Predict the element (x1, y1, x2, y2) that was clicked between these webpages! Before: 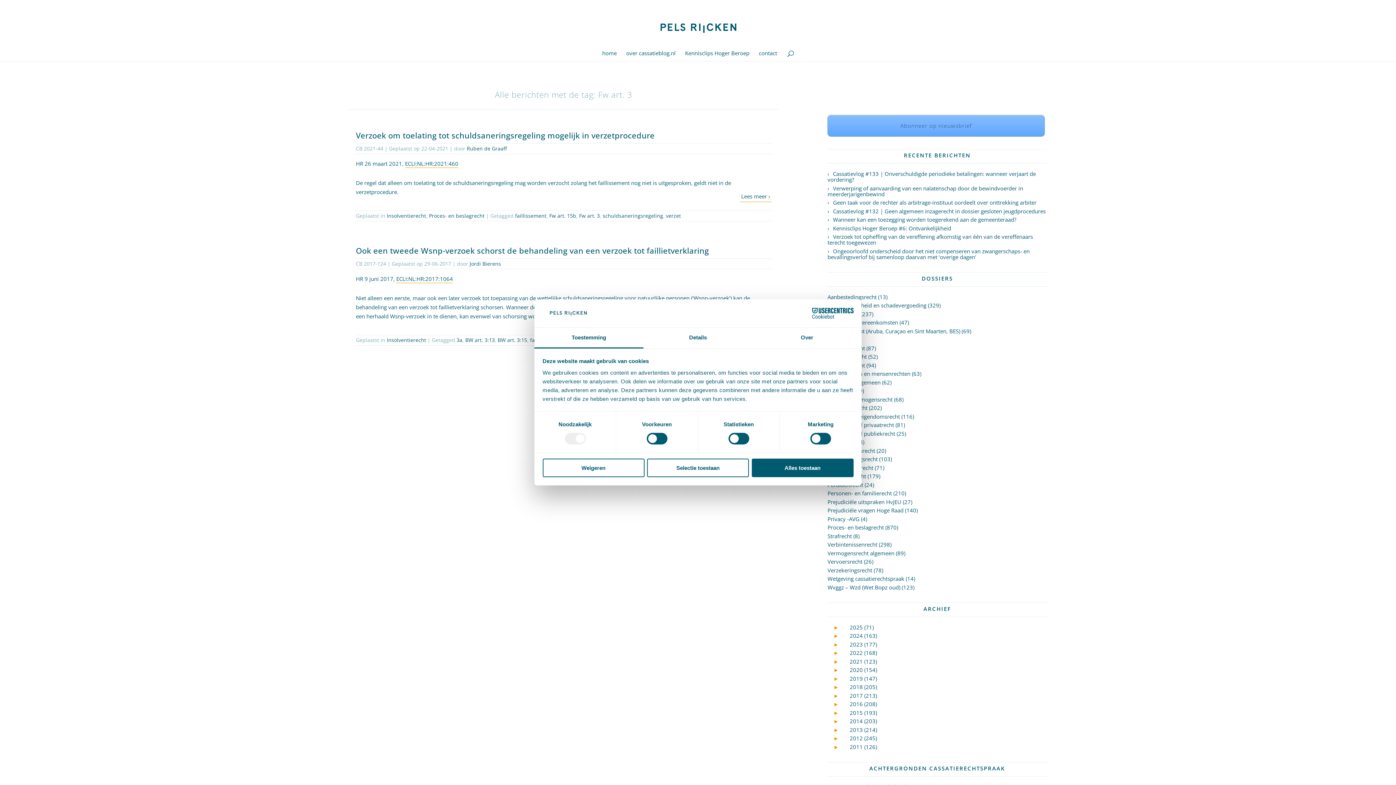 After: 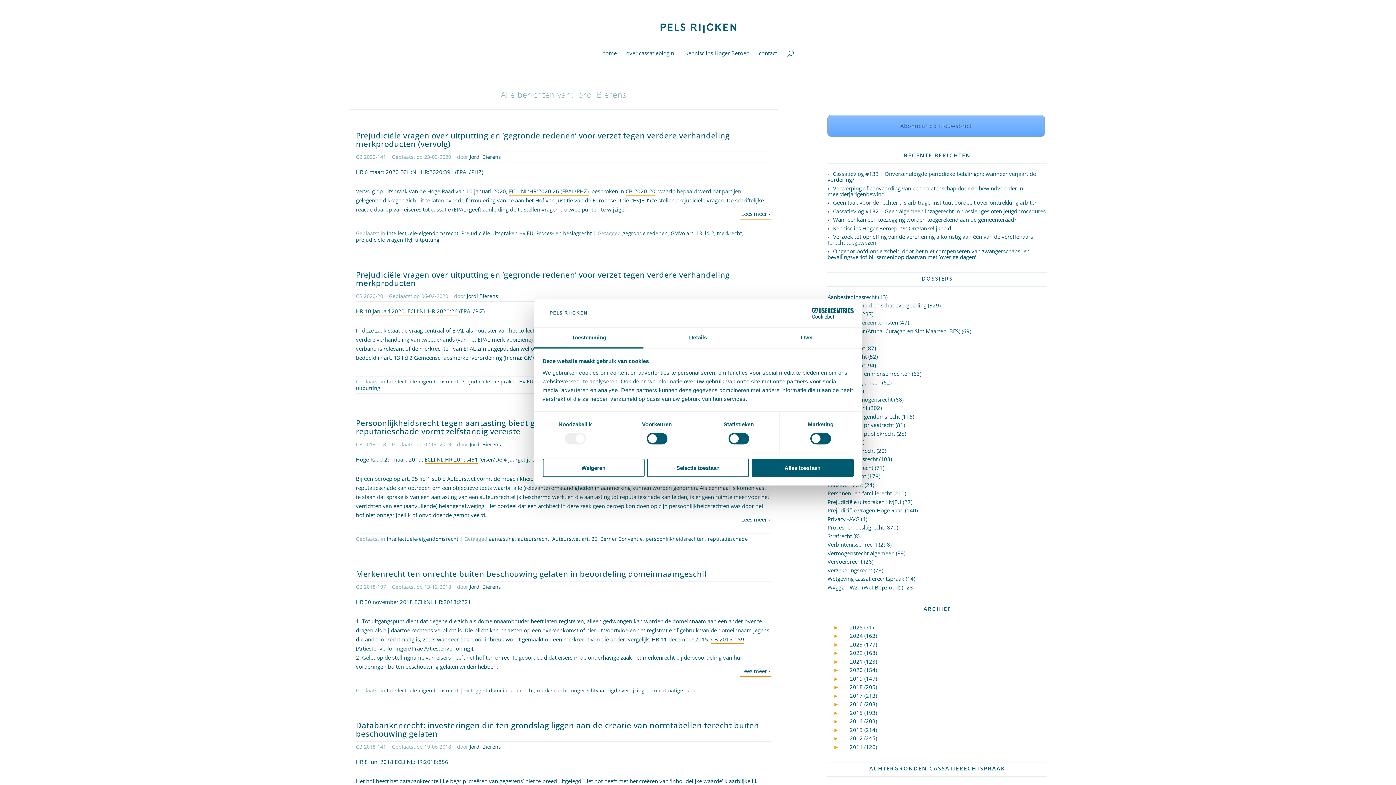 Action: bbox: (469, 260, 501, 267) label: Jordi Bierens